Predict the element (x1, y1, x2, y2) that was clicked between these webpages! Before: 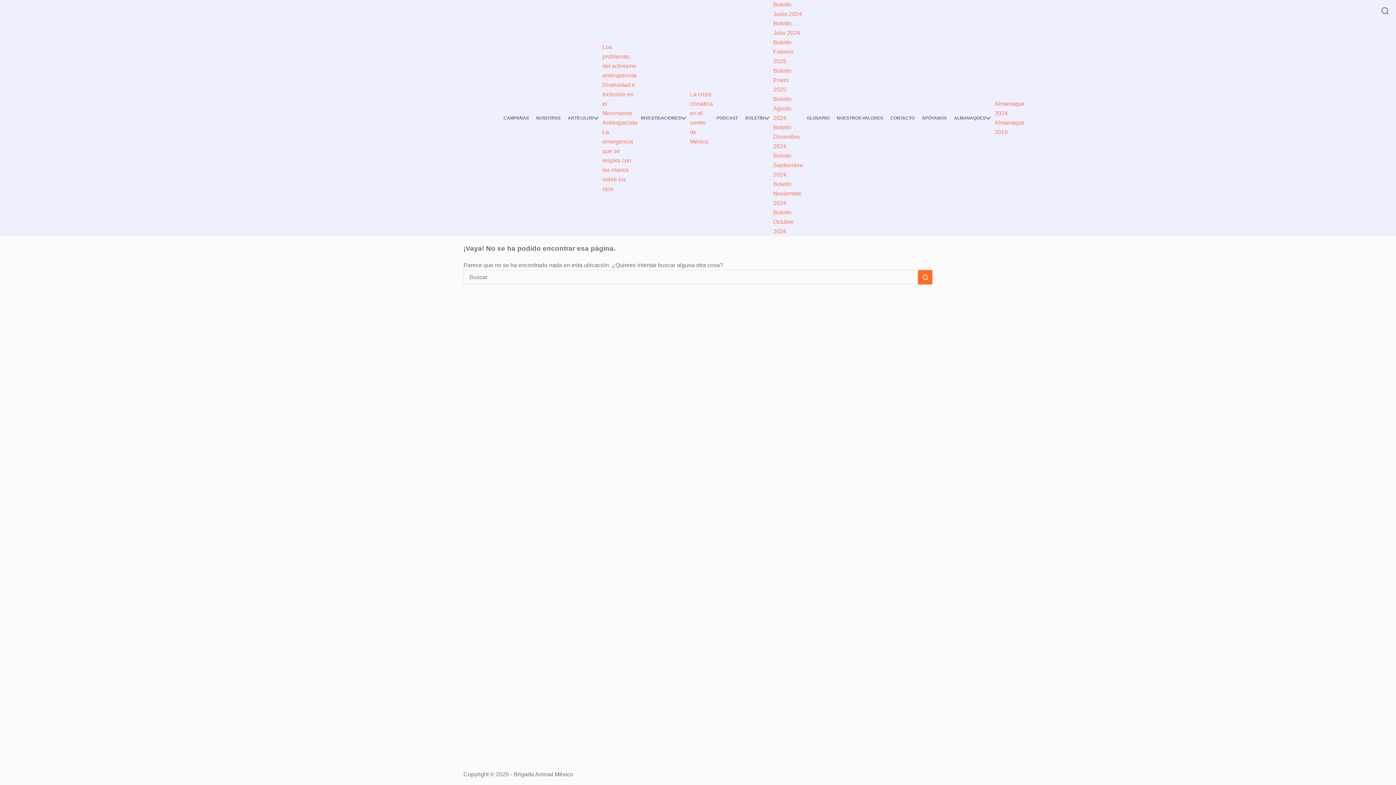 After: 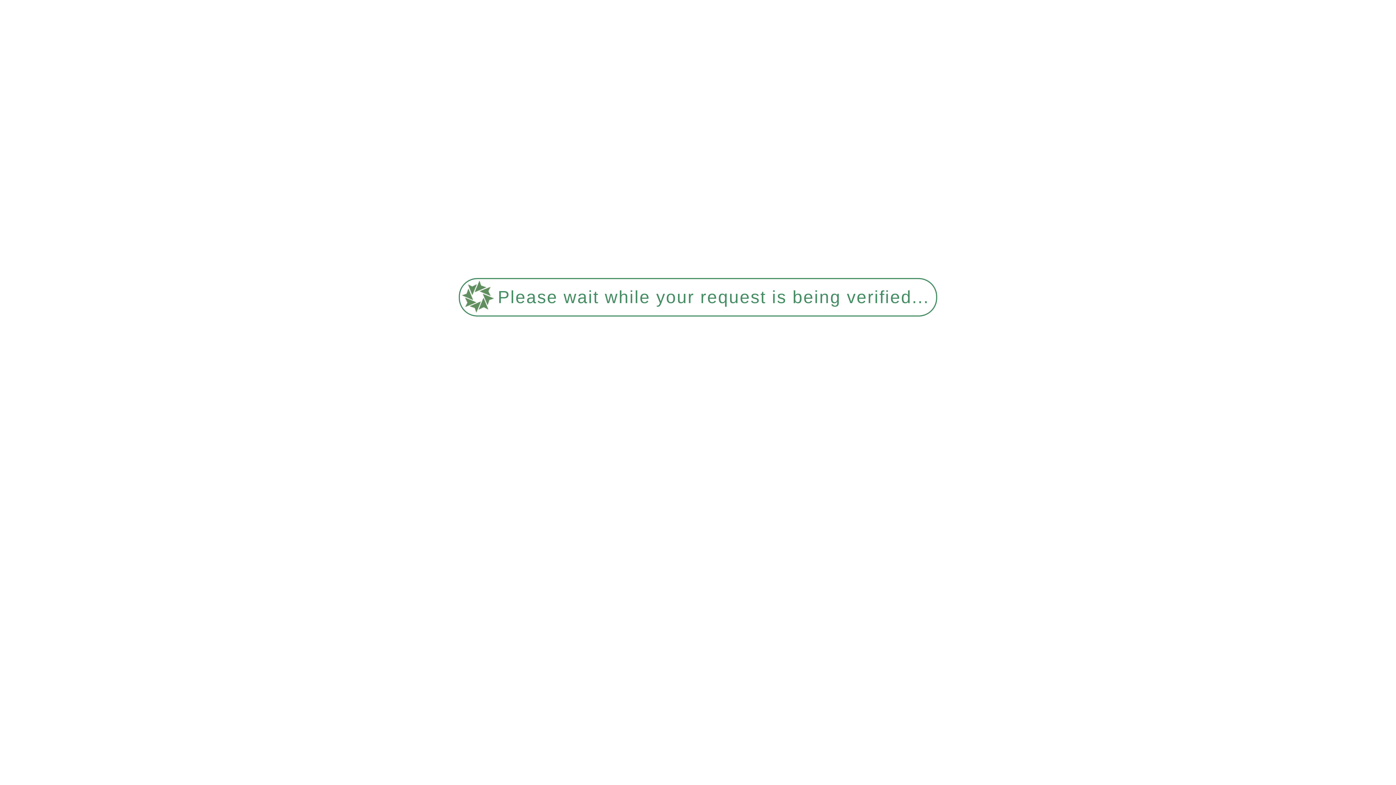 Action: bbox: (773, 18, 803, 37) label: Boletín Julio 2024